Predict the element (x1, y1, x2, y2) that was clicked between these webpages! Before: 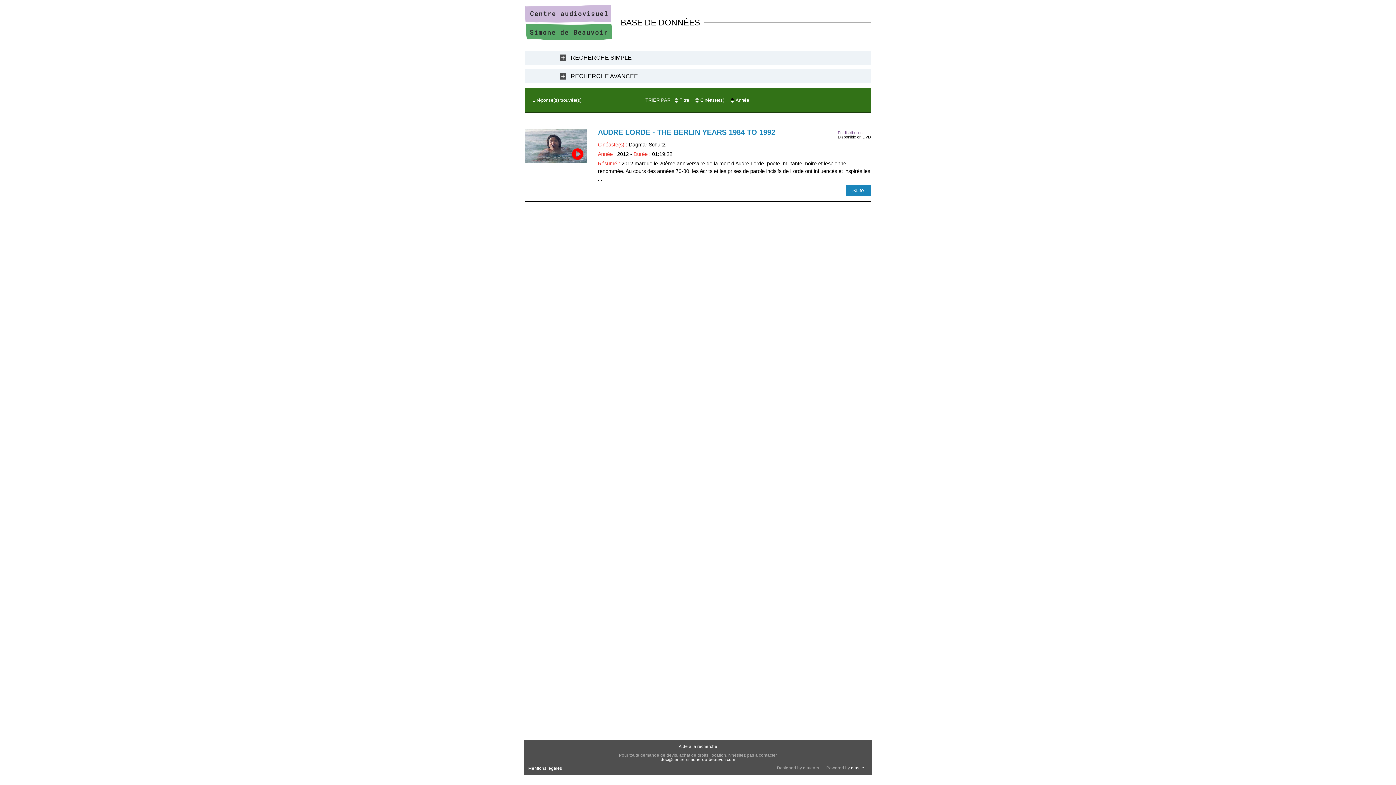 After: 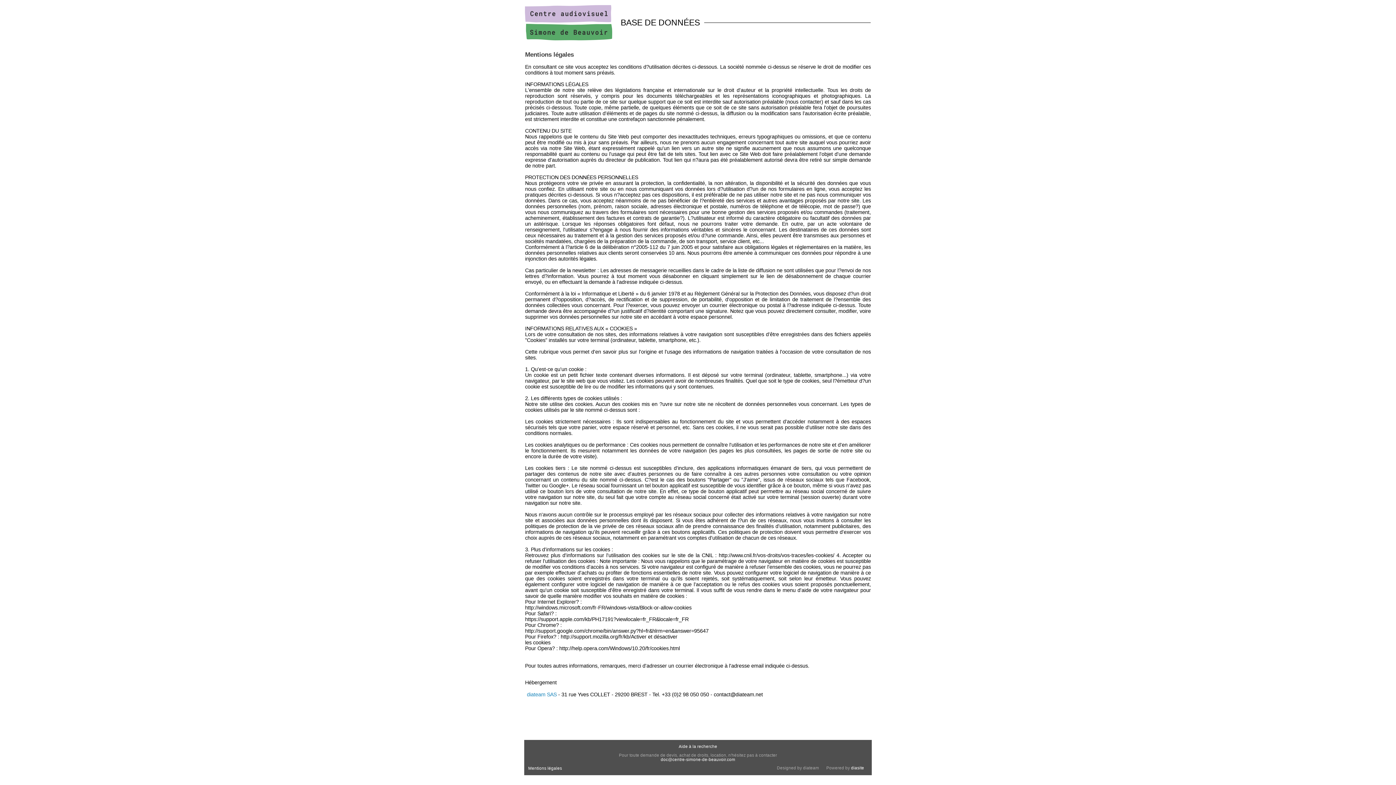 Action: label: Mentions légales bbox: (528, 766, 603, 770)